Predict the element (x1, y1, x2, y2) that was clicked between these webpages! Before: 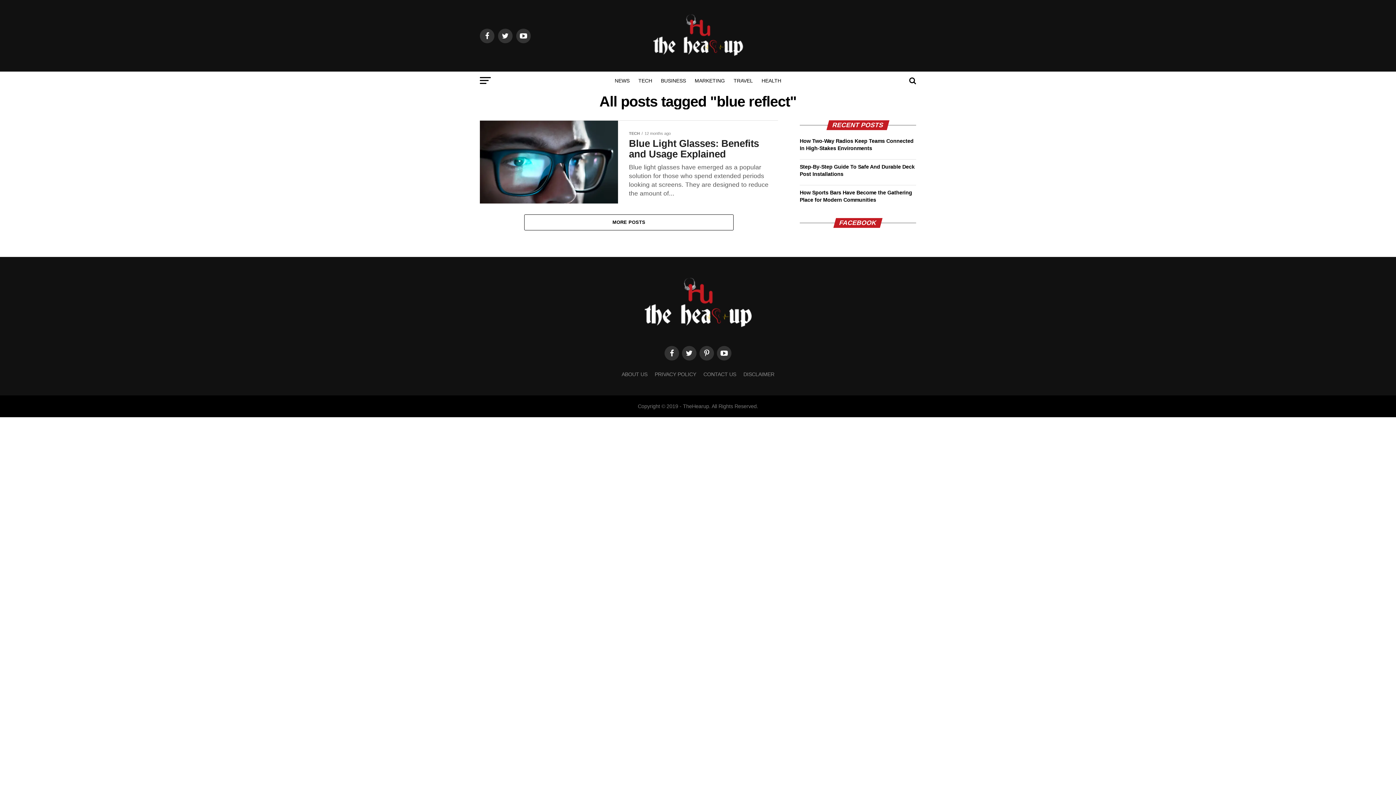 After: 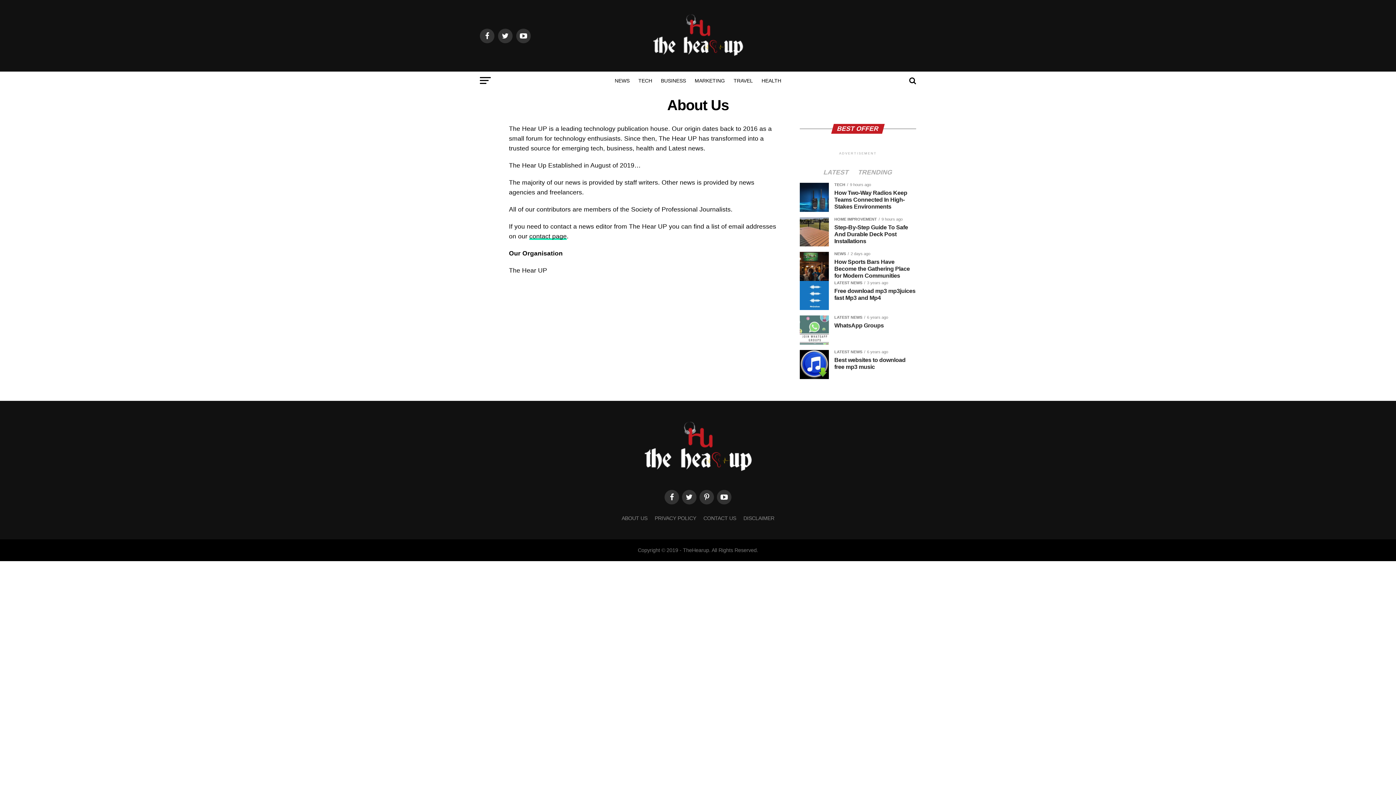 Action: bbox: (621, 371, 647, 377) label: ABOUT US